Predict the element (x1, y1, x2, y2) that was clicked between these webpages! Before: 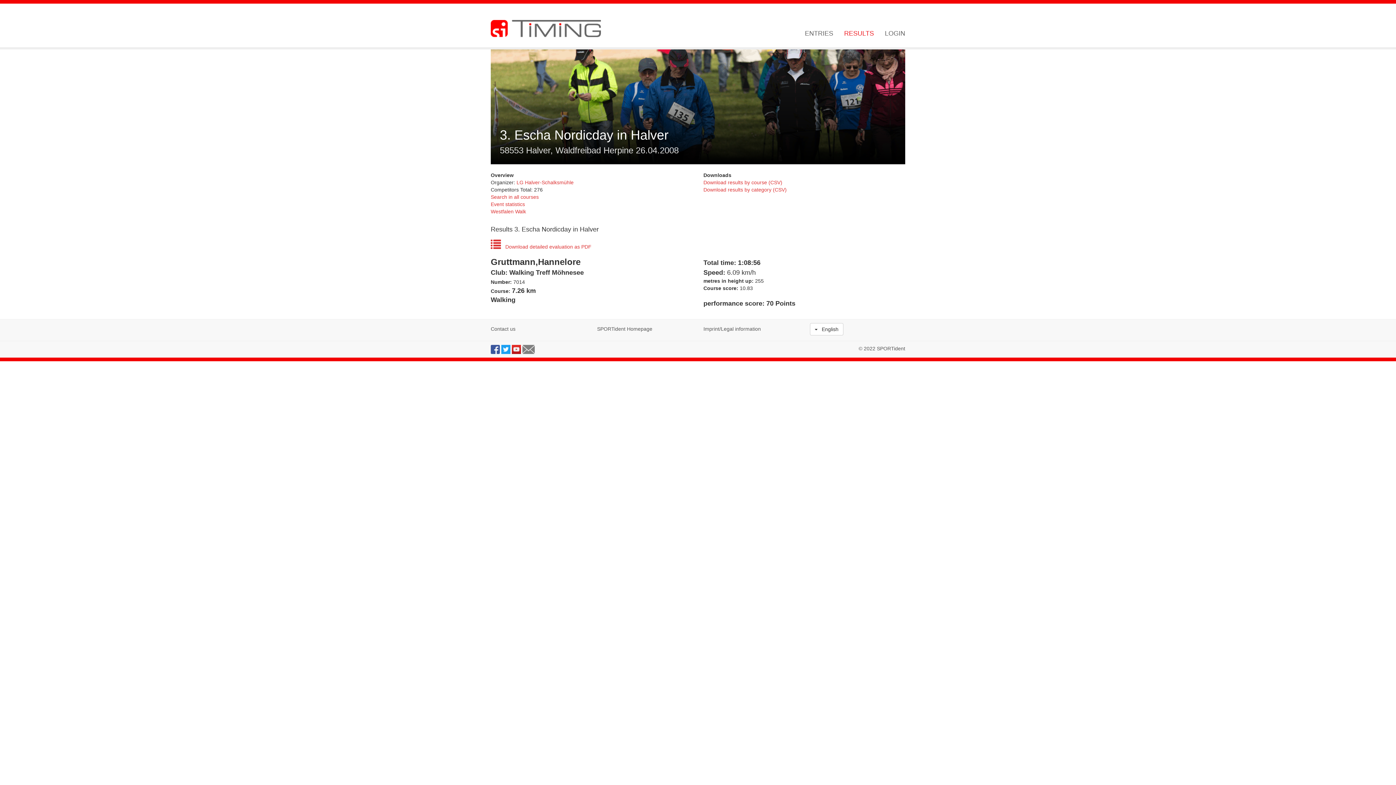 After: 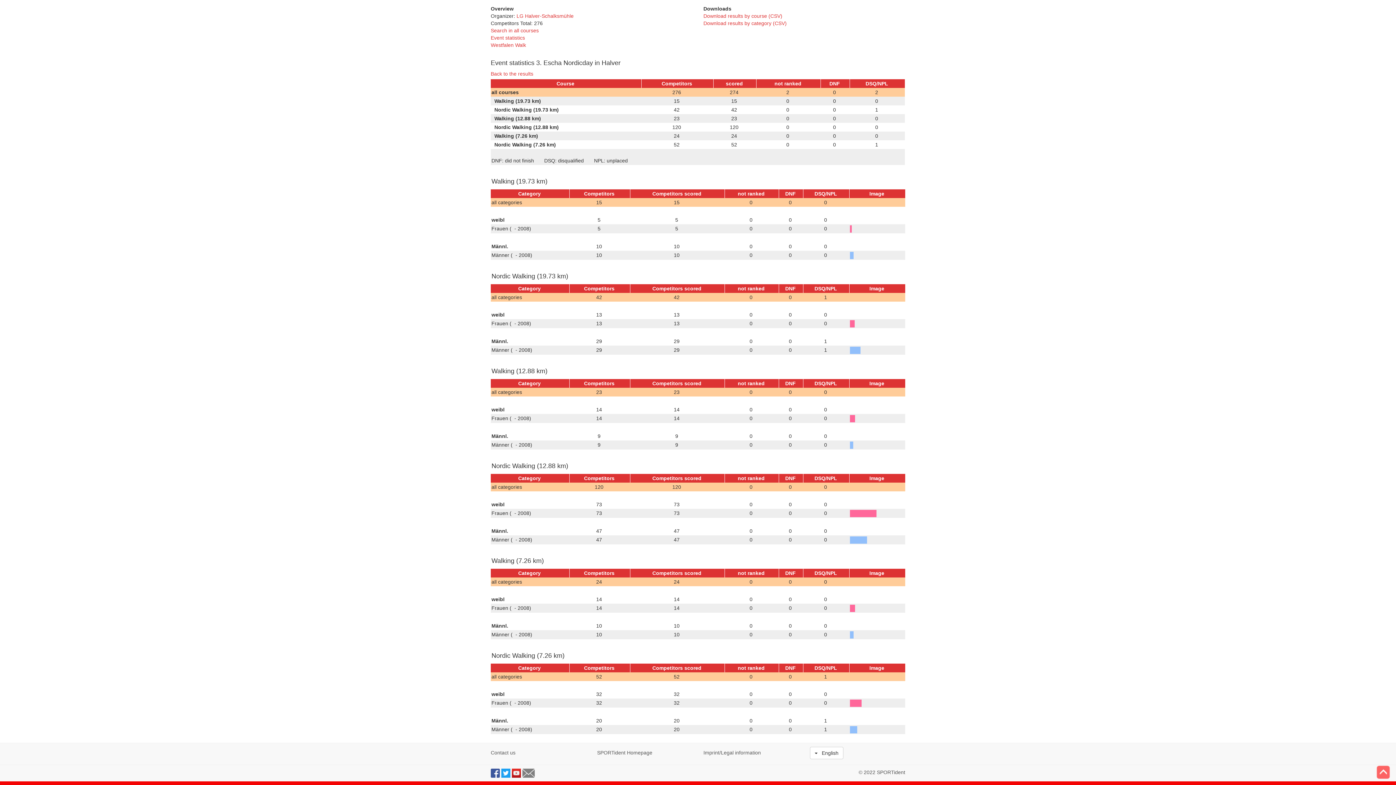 Action: bbox: (490, 201, 525, 207) label: Event statistics